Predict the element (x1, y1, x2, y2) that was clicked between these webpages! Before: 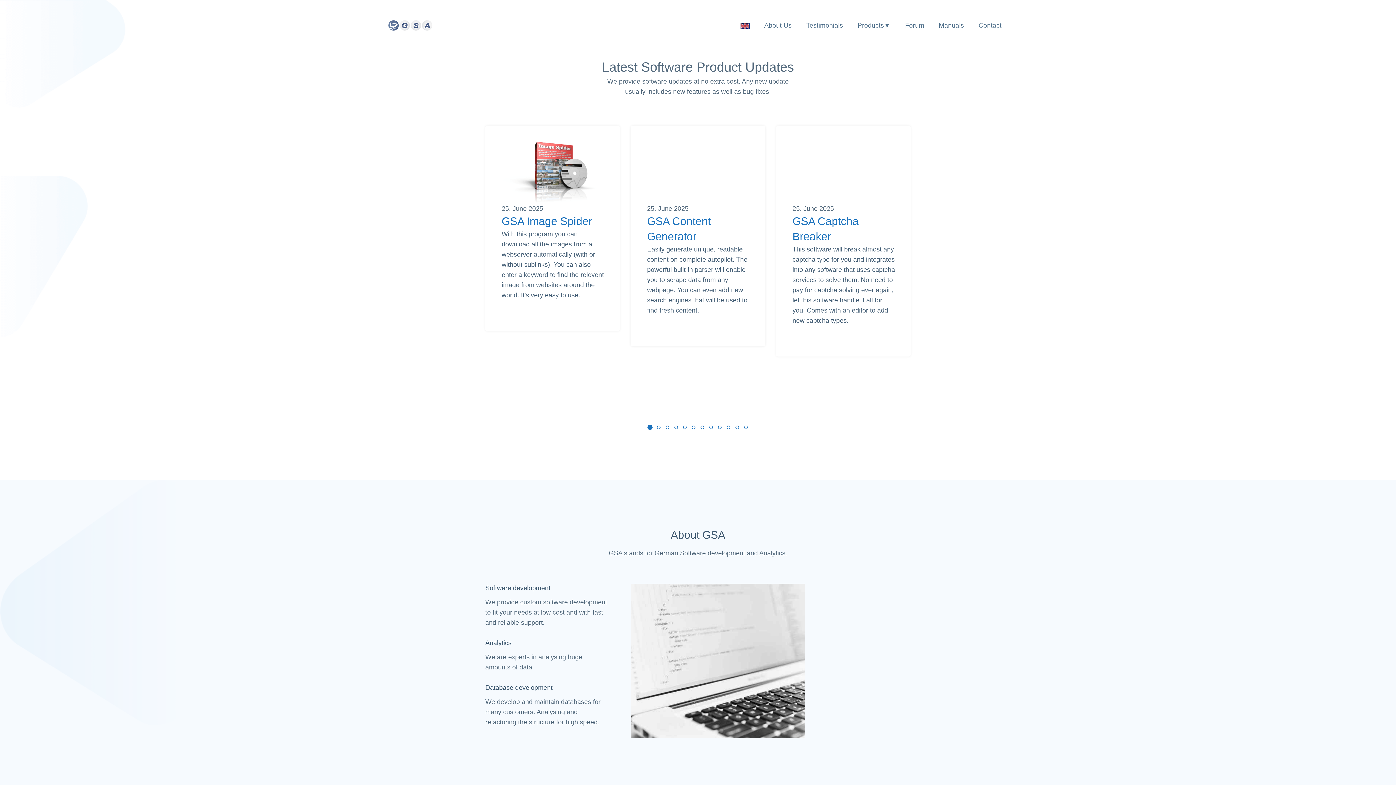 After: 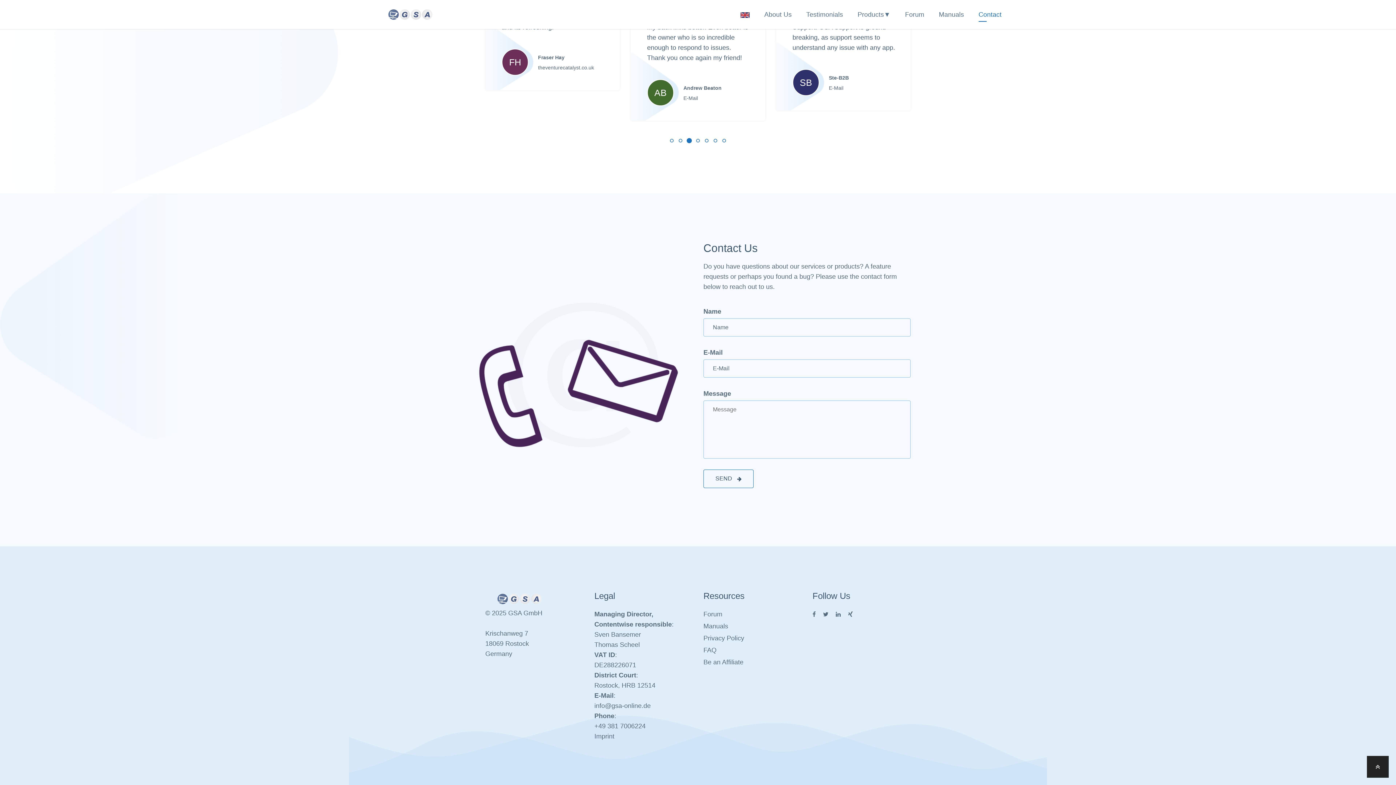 Action: label: Contact bbox: (978, 10, 1001, 40)